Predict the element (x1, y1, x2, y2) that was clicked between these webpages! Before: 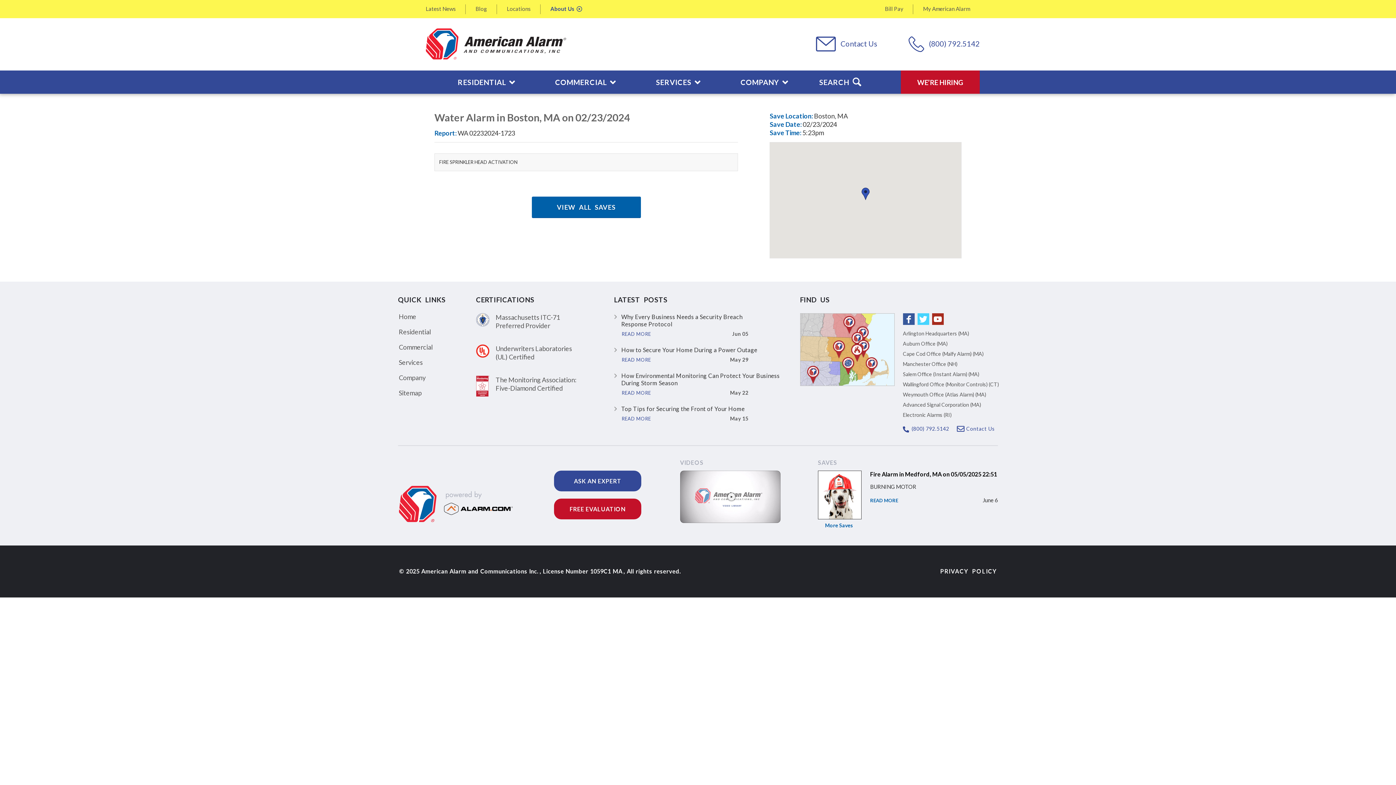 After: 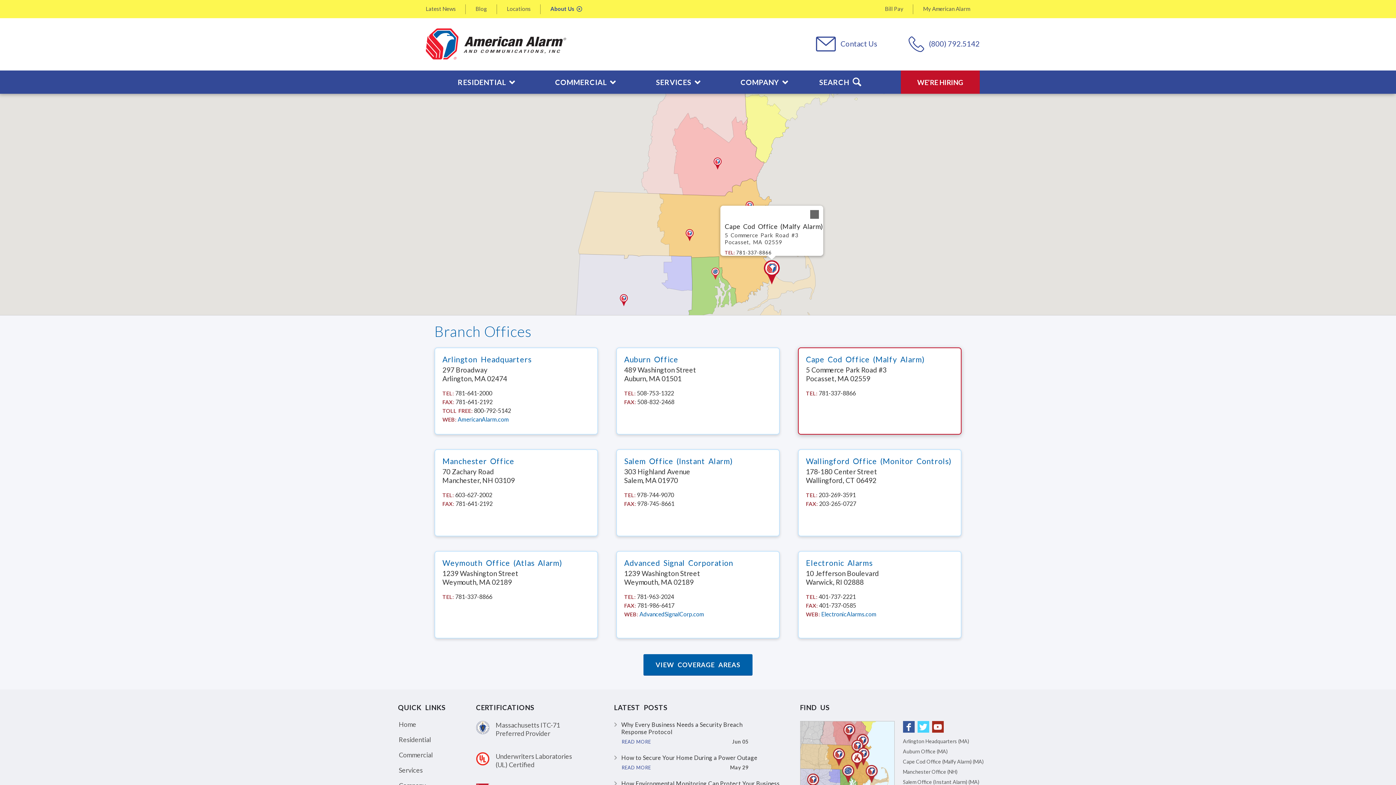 Action: label: Cape Cod Office (Malfy Alarm) (MA) bbox: (903, 350, 983, 357)